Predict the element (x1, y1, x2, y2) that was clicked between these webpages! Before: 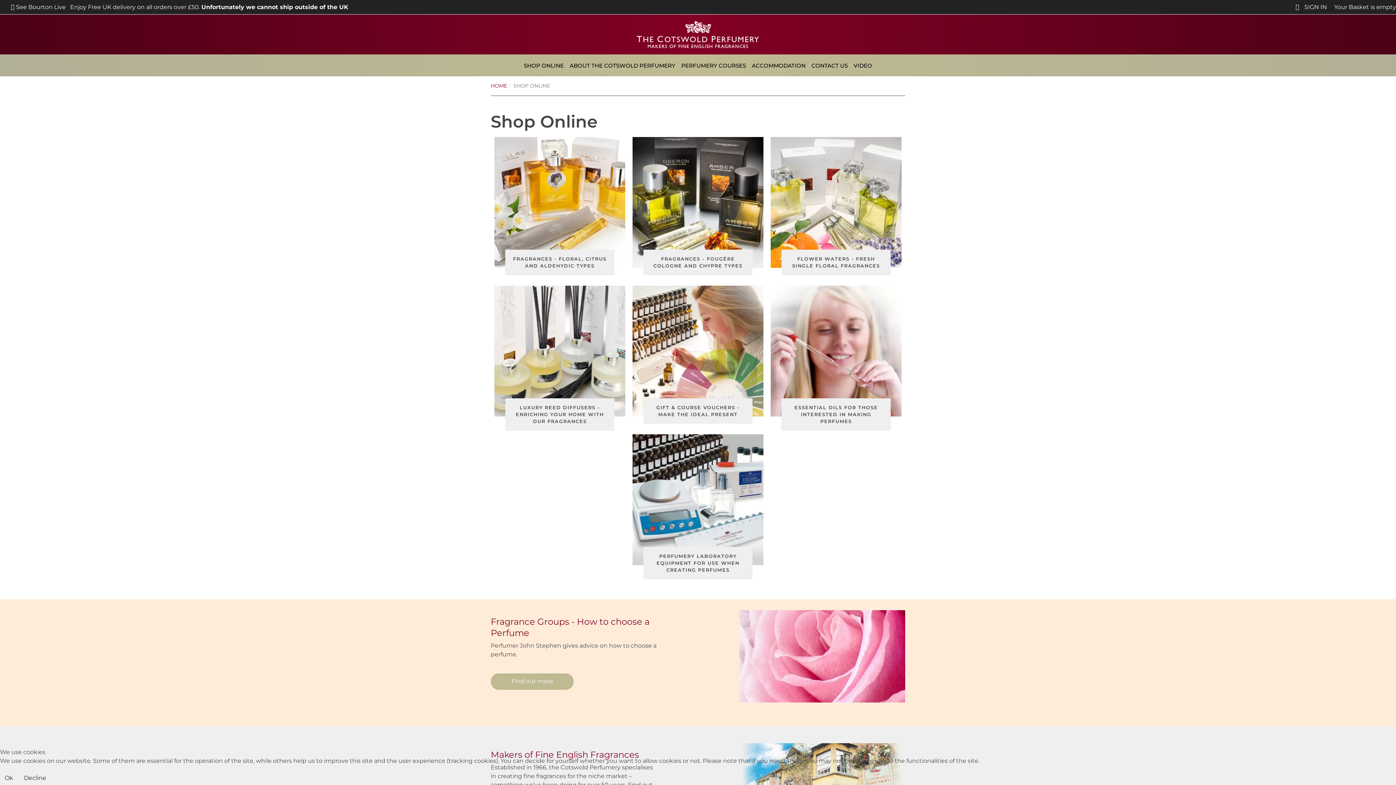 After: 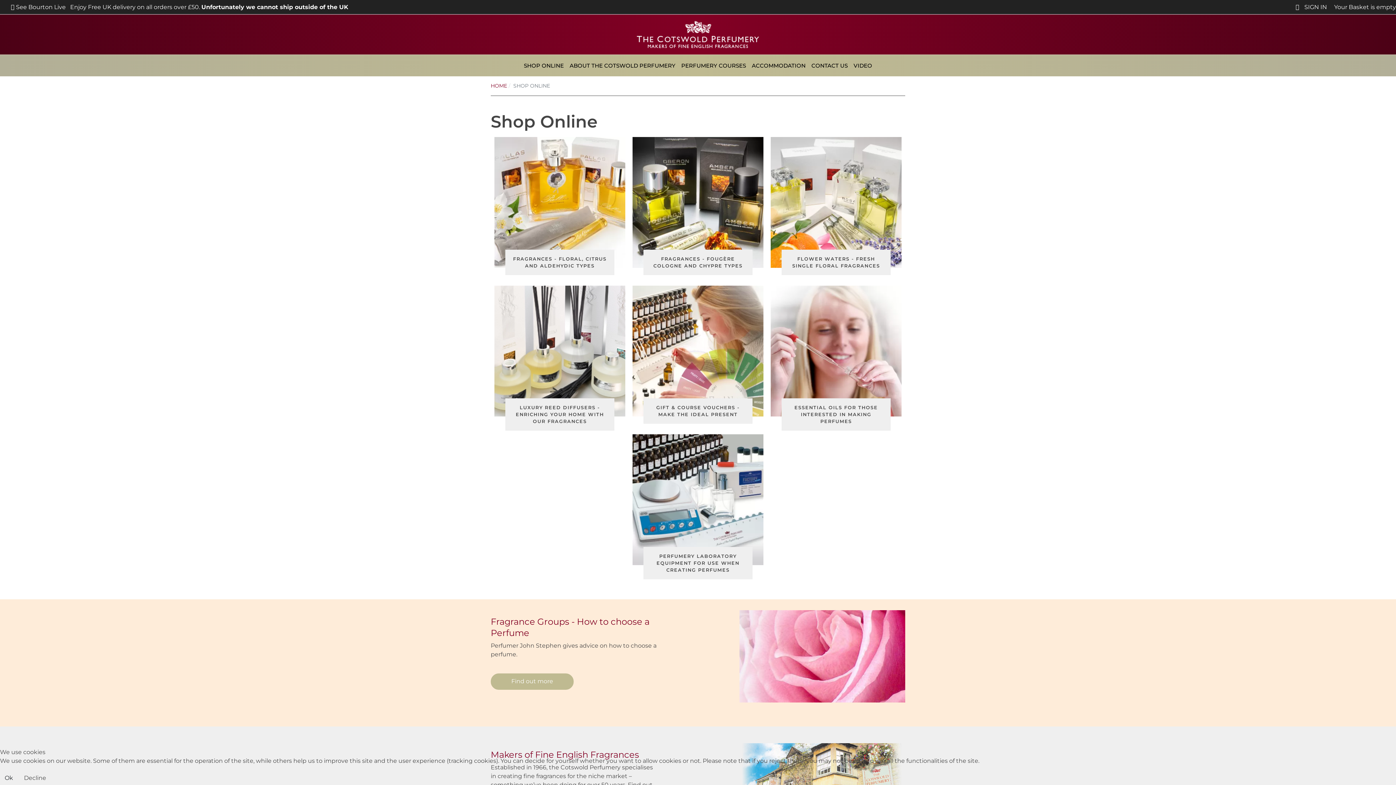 Action: bbox: (19, 771, 50, 785) label: Decline